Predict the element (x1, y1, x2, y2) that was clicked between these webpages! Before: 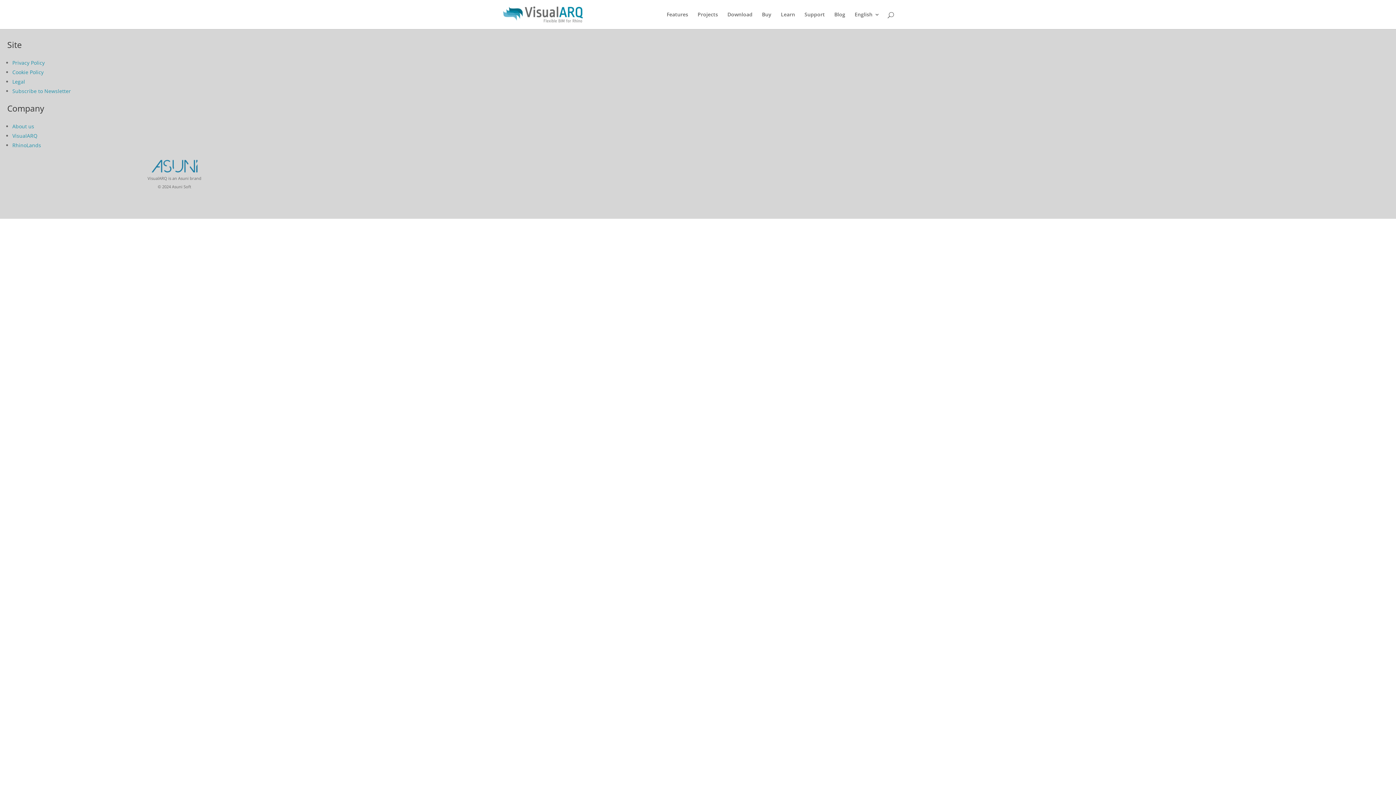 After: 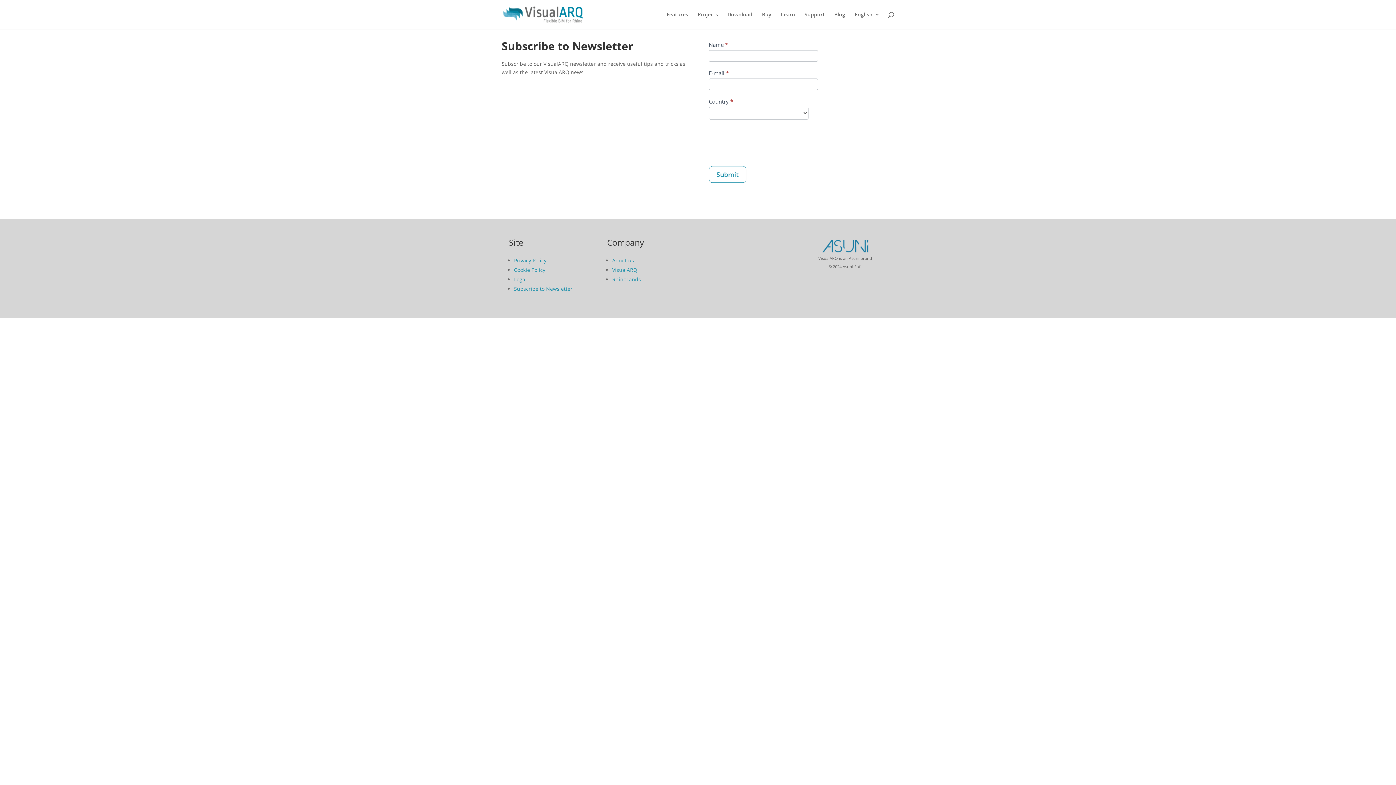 Action: label: Subscribe to Newsletter bbox: (12, 87, 70, 94)